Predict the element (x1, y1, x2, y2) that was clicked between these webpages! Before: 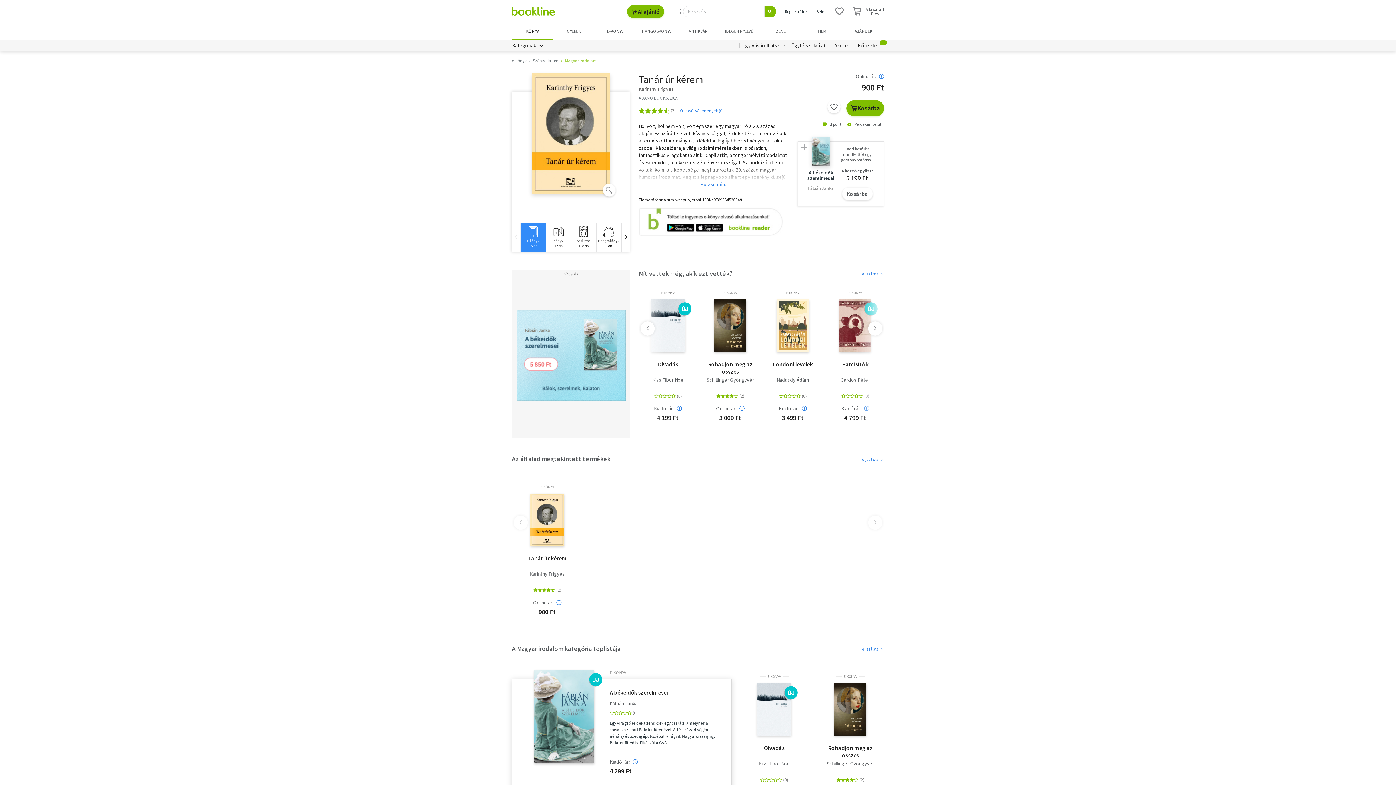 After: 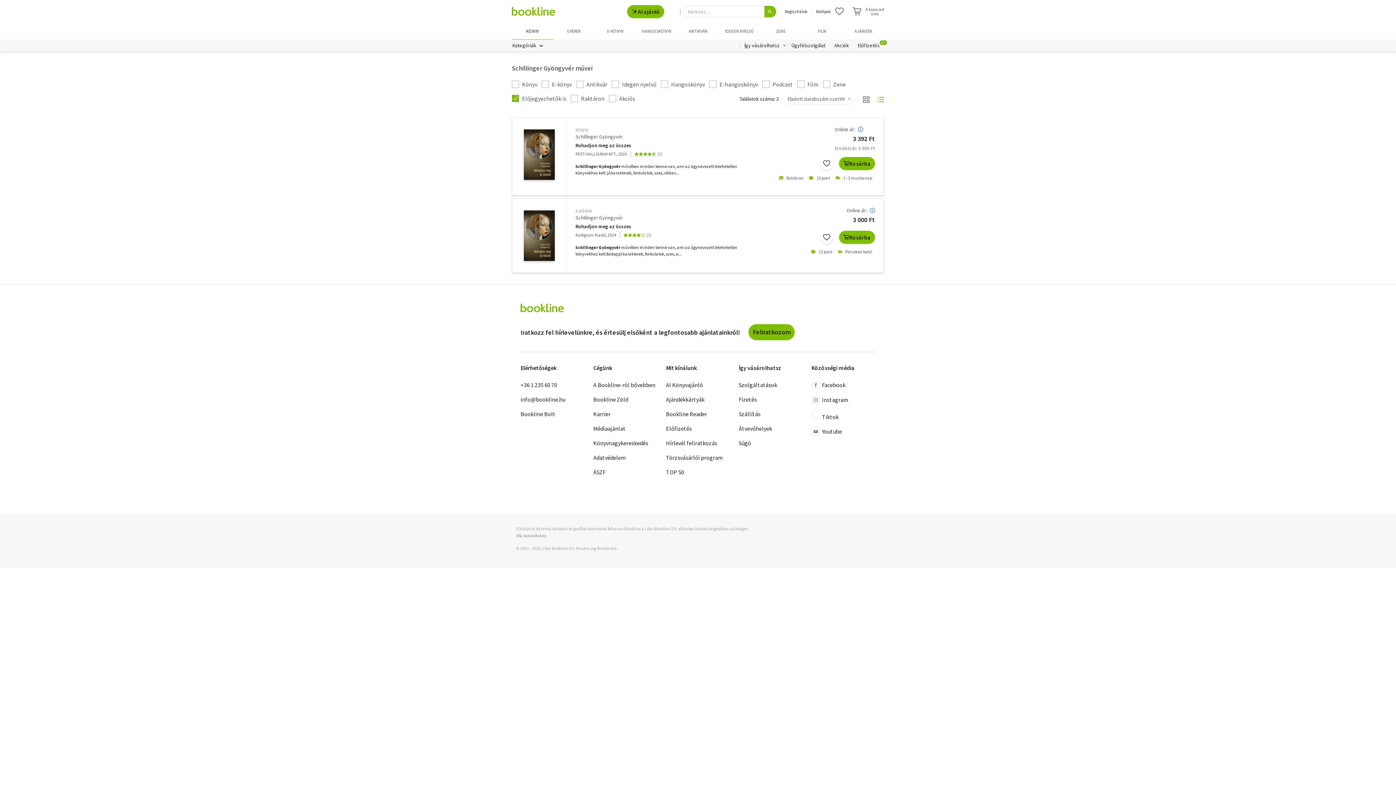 Action: label: Schillinger Gyöngyvér bbox: (706, 377, 754, 382)